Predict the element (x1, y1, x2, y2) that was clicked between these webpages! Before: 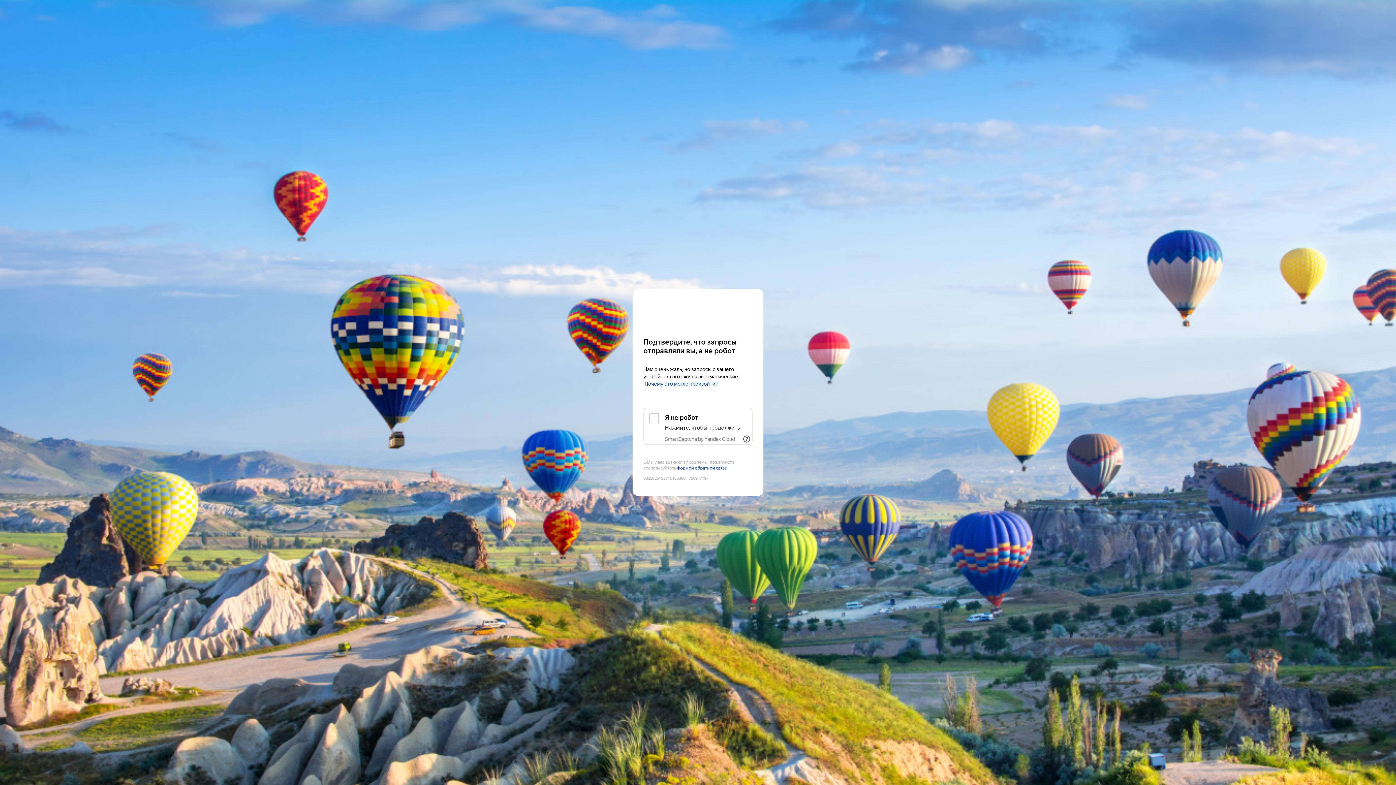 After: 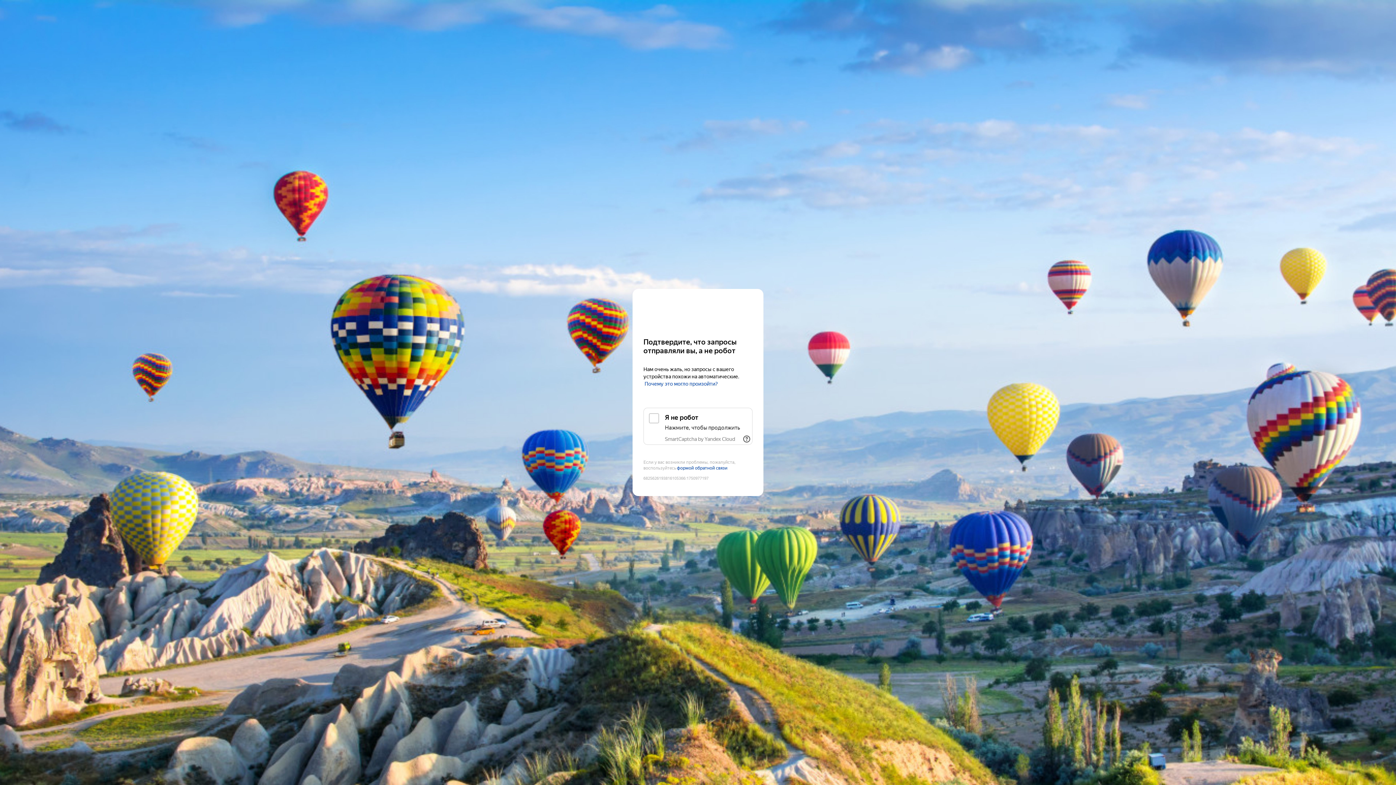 Action: label: SmartCaptcha by Yandex Cloud bbox: (665, 436, 735, 442)